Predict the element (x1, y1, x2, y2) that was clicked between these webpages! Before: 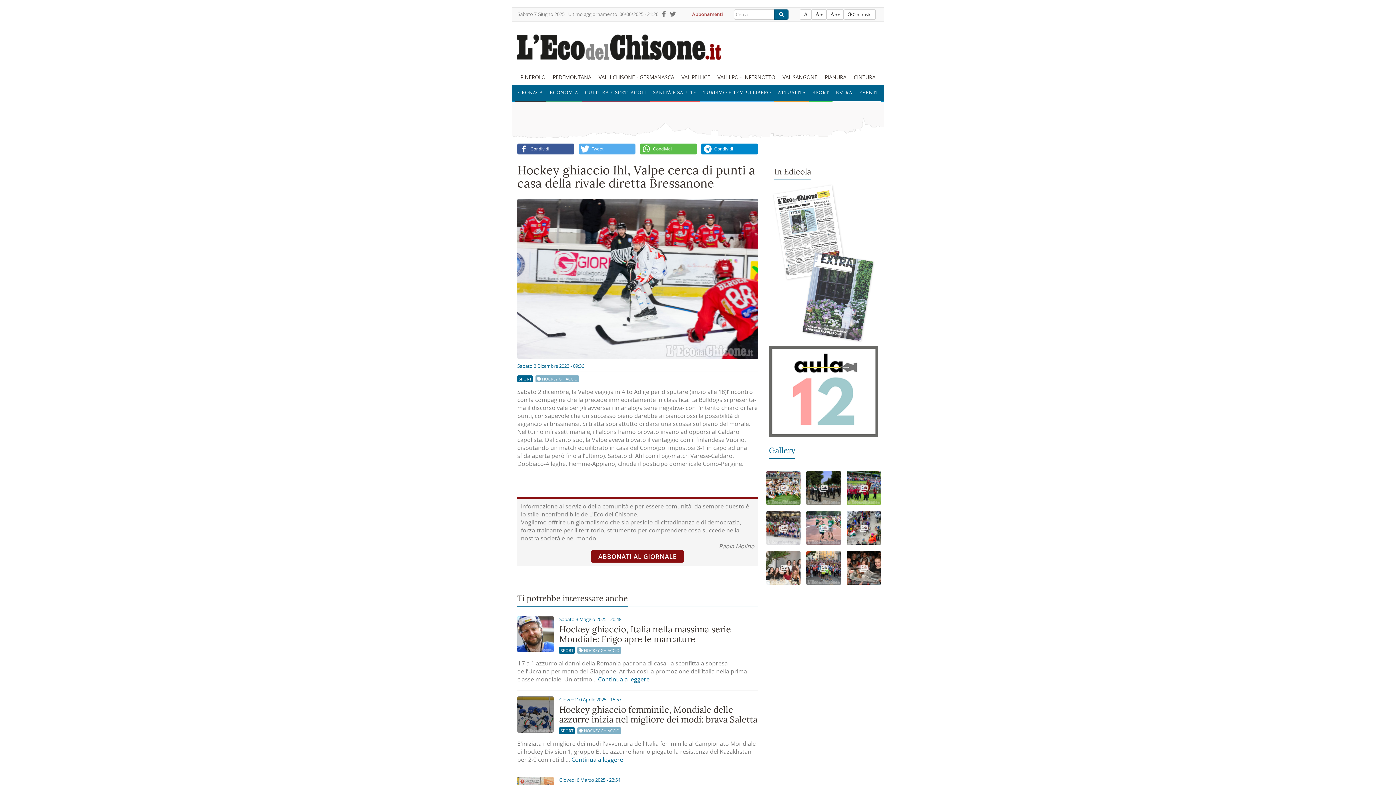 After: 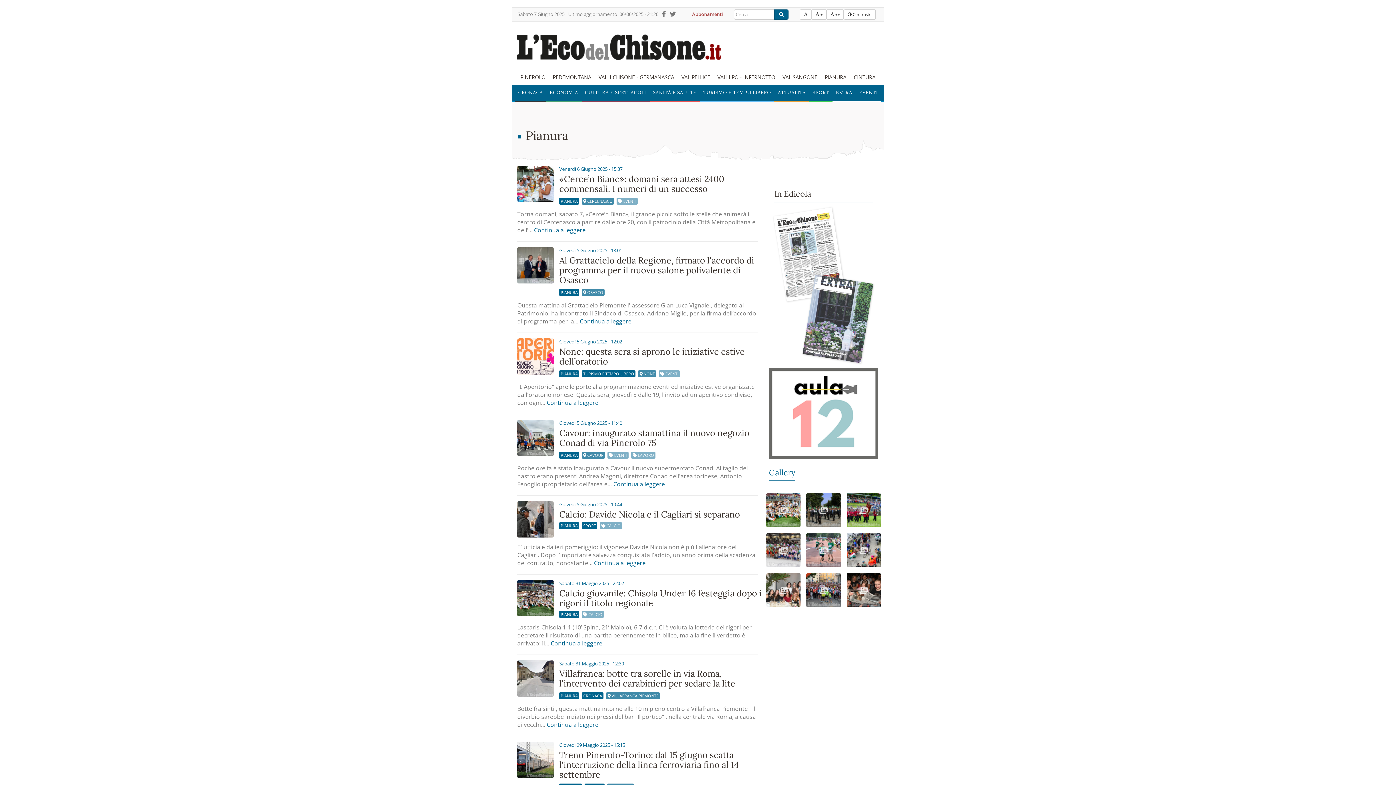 Action: label: PIANURA bbox: (822, 70, 849, 84)